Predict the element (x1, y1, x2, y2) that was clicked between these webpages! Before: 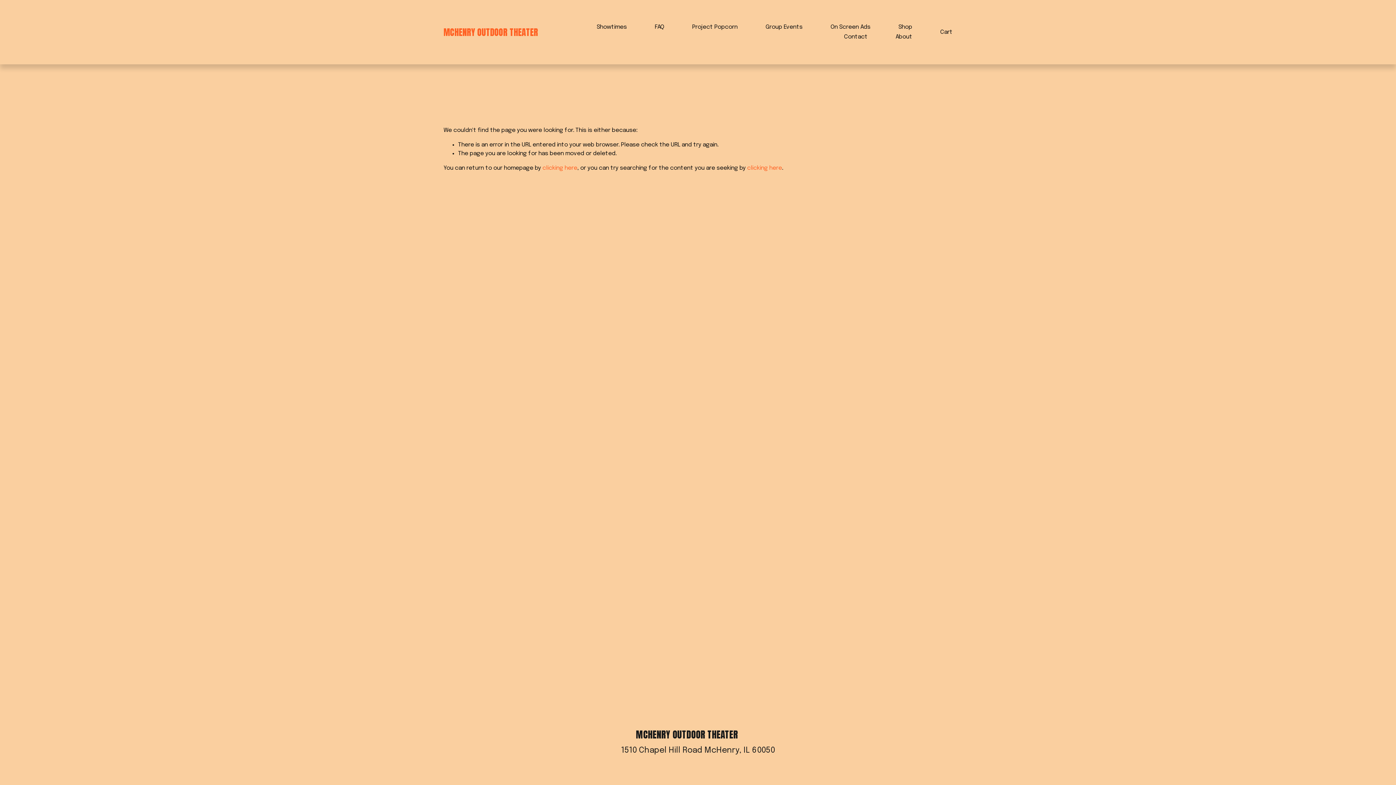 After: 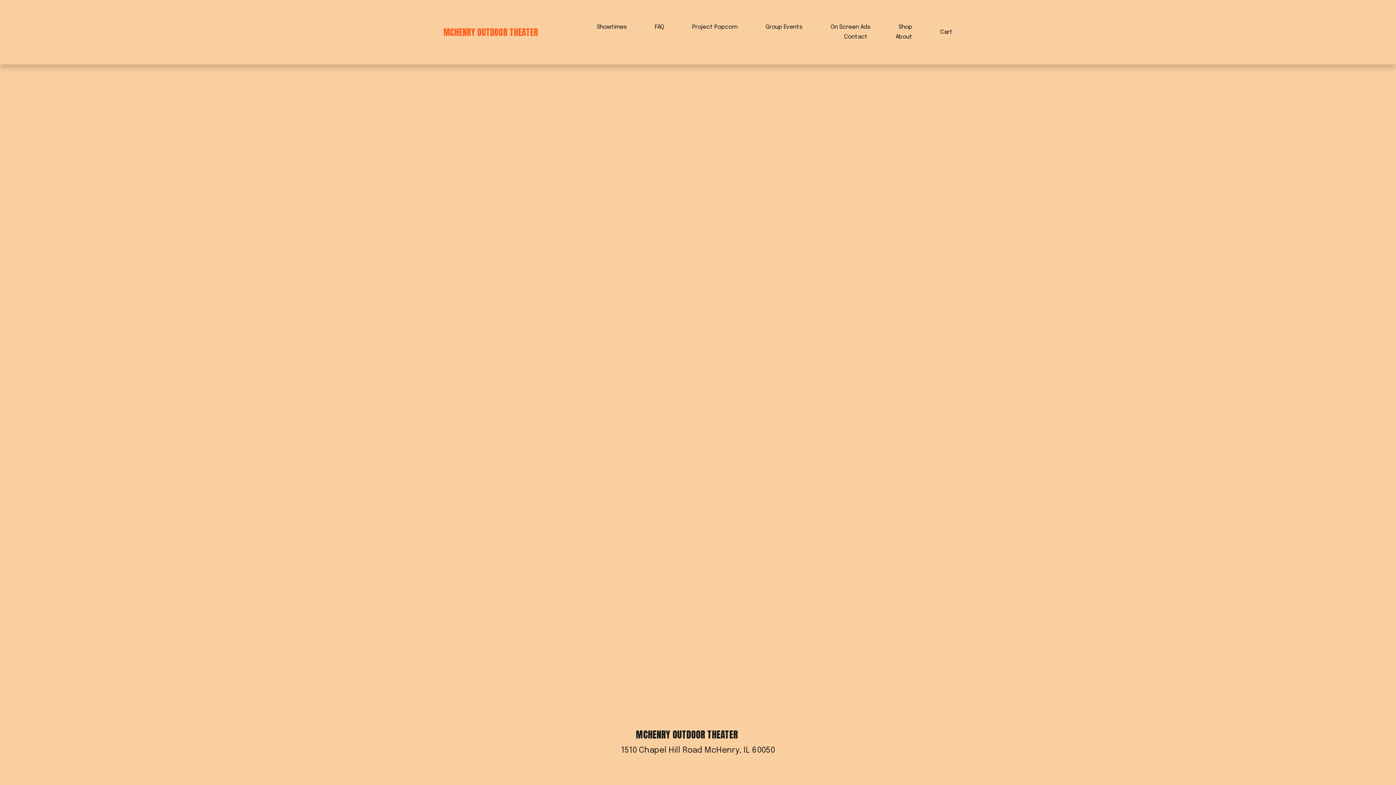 Action: bbox: (940, 27, 952, 36) label: Cart